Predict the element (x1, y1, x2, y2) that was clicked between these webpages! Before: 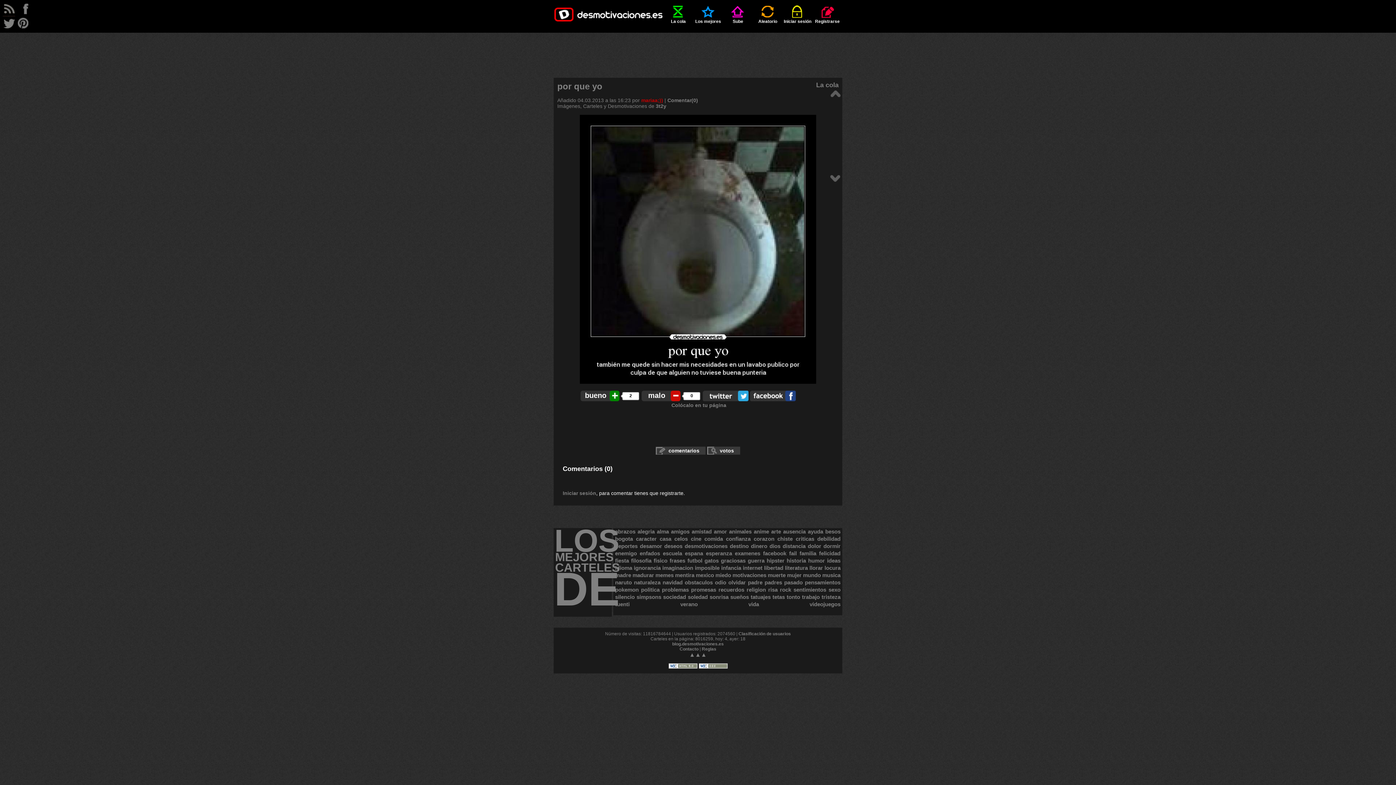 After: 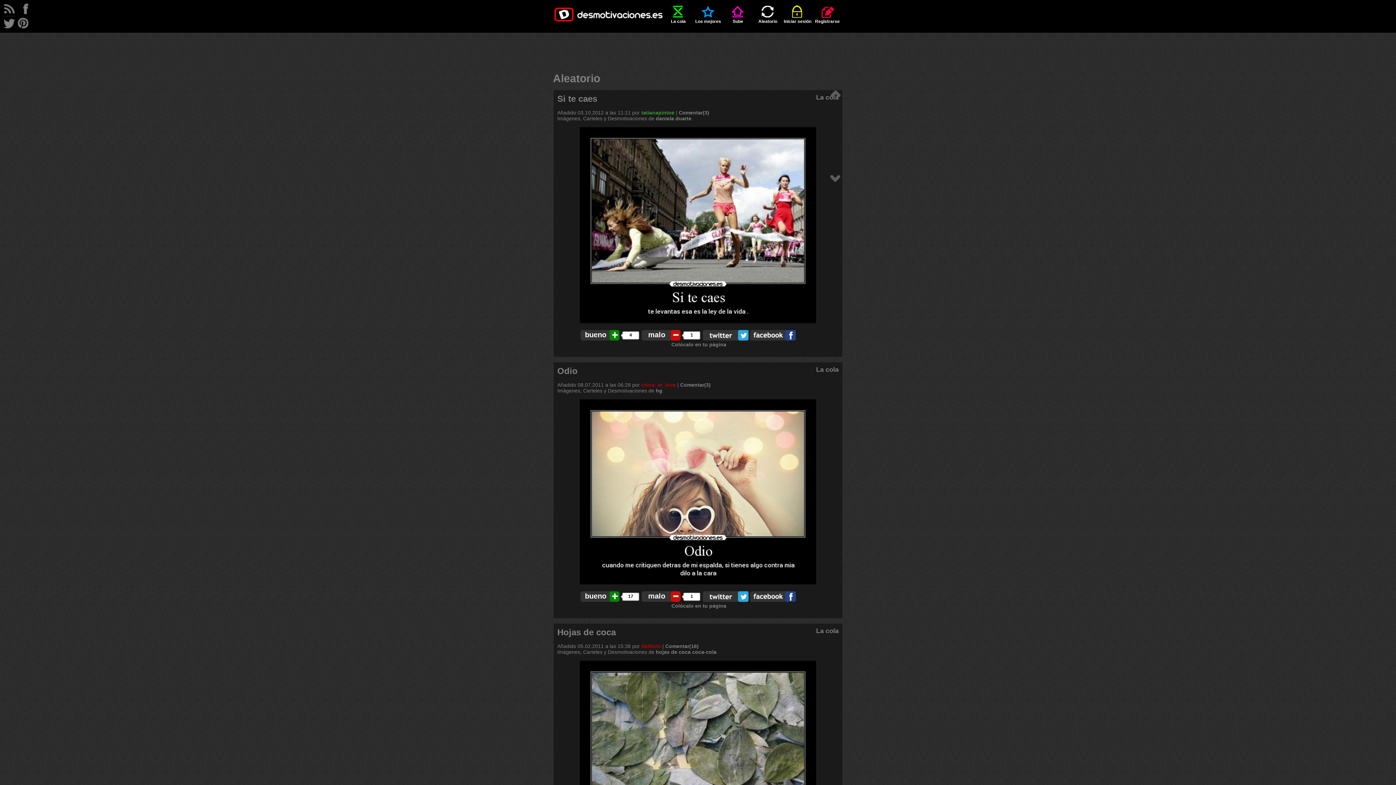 Action: bbox: (753, 5, 782, 24) label: Aleatorio